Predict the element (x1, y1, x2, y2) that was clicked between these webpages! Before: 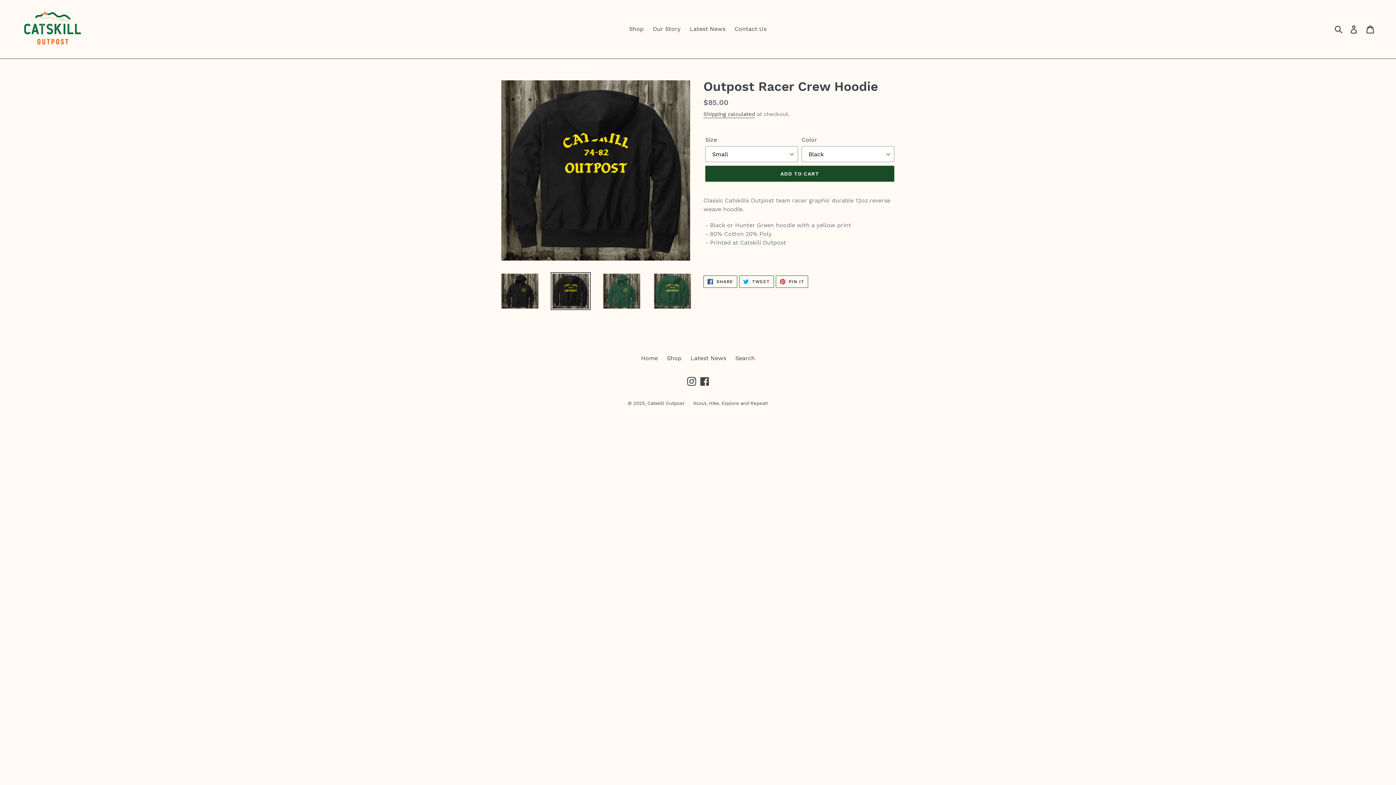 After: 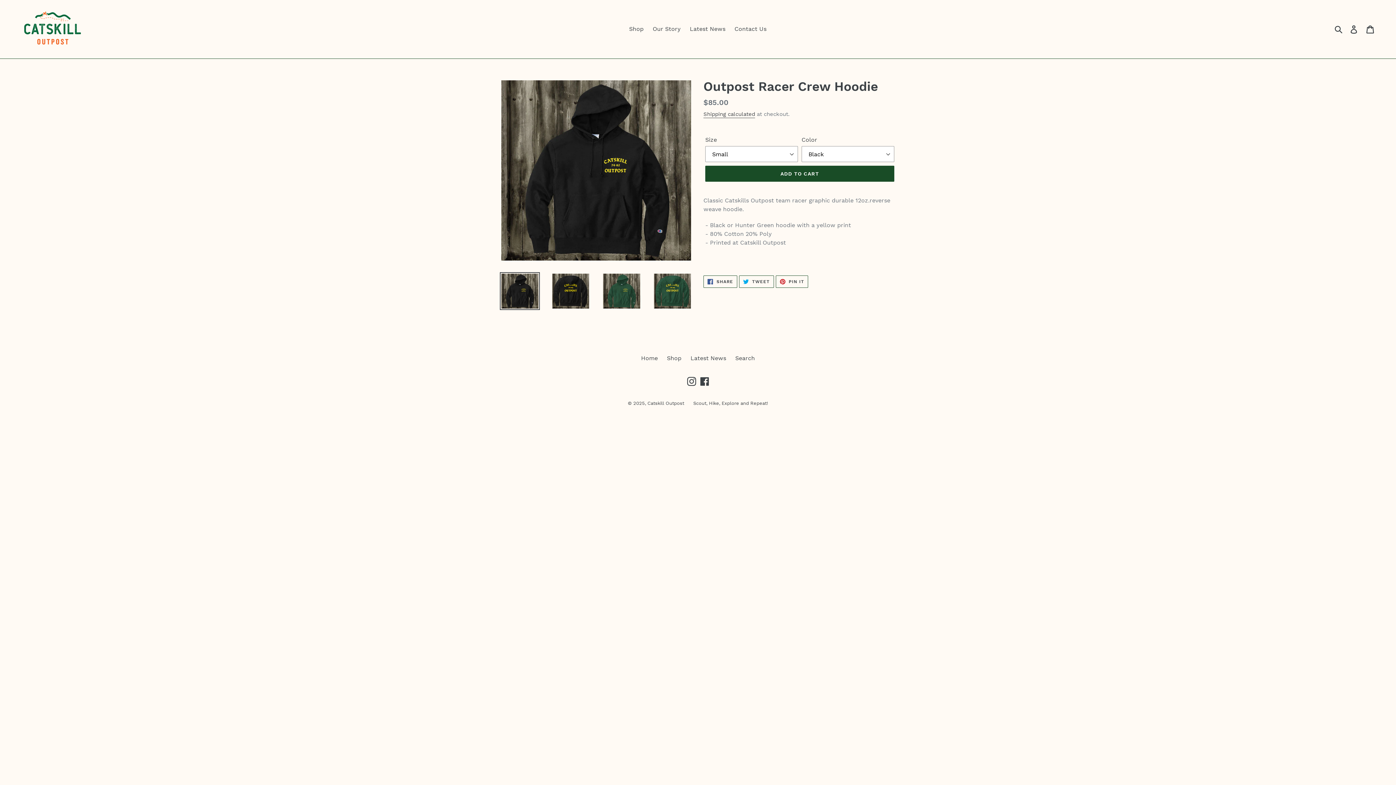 Action: bbox: (500, 272, 540, 310)